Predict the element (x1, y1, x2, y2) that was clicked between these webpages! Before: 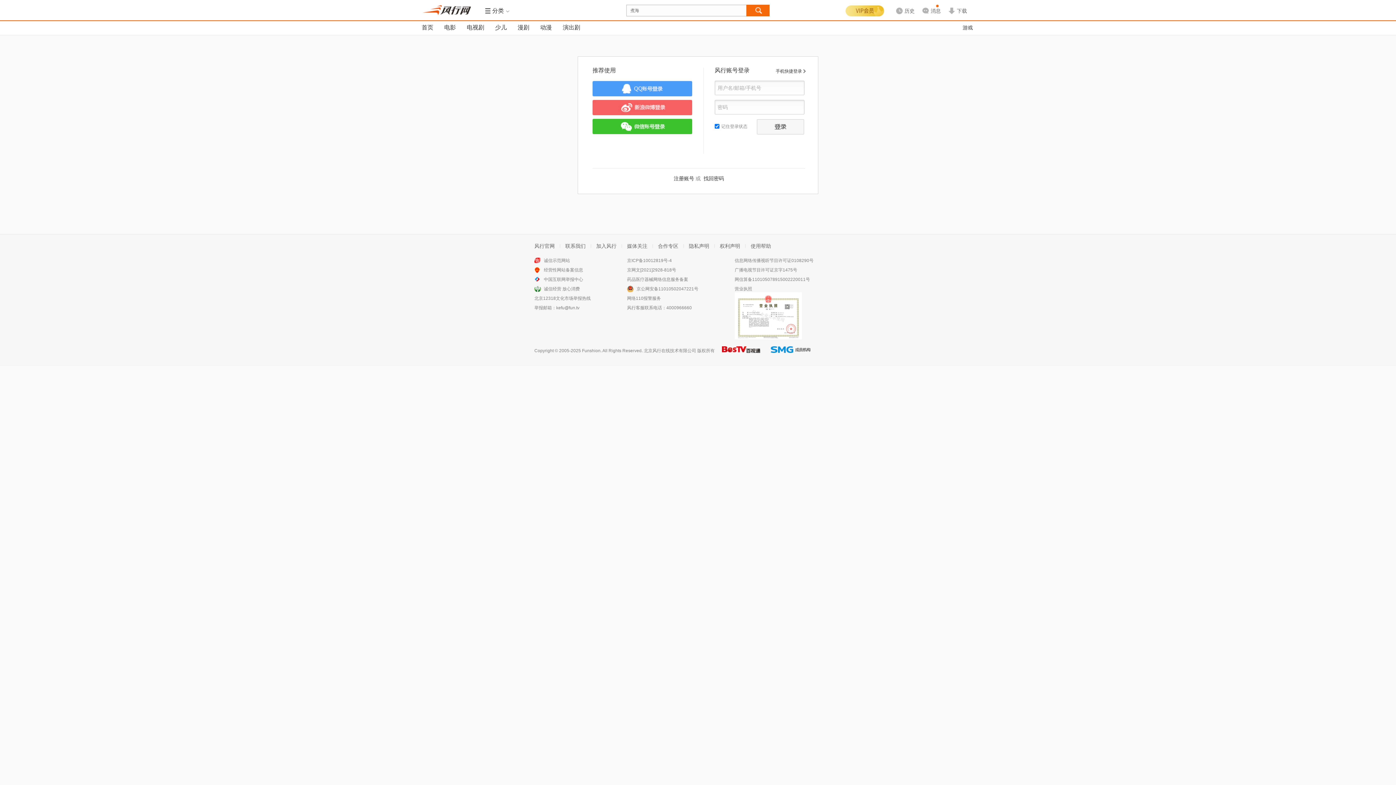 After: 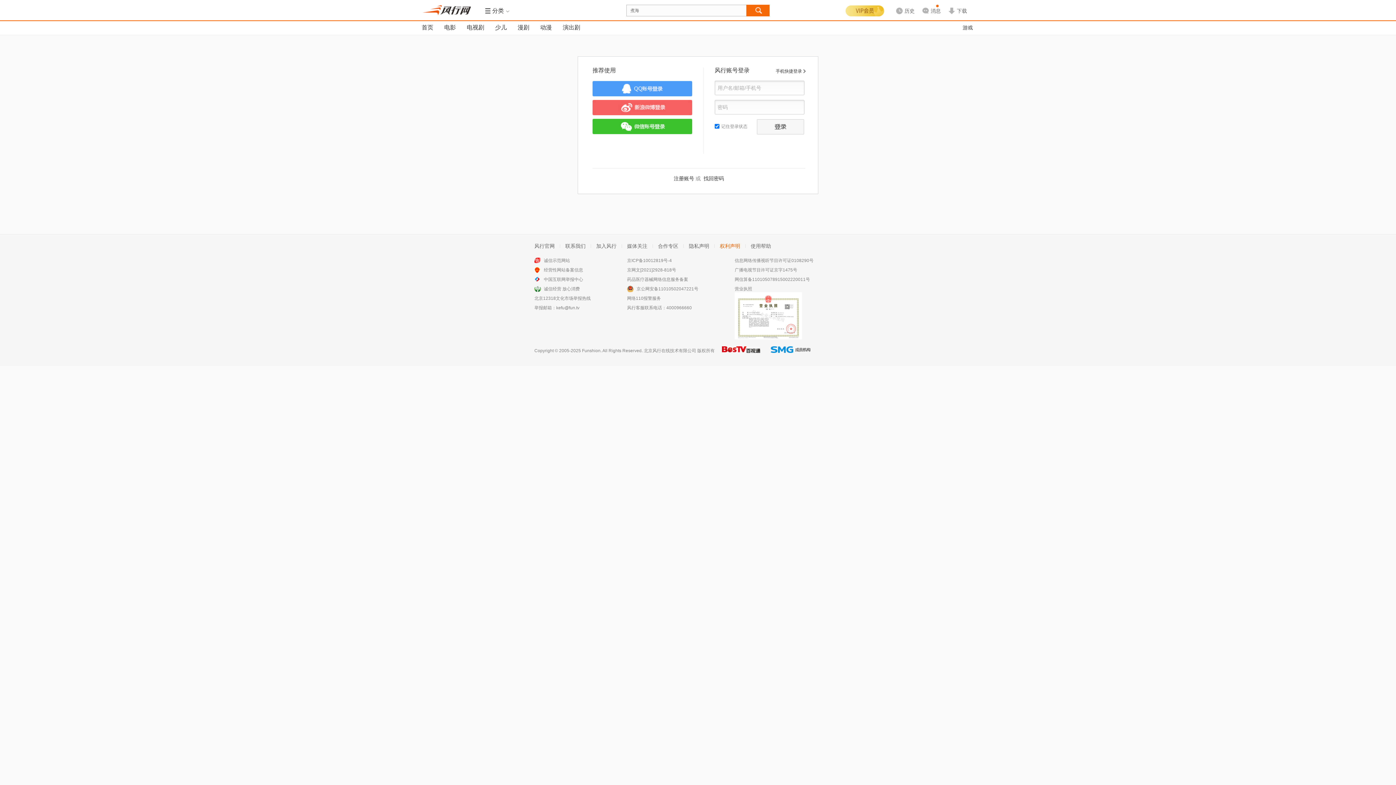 Action: label: 权利声明 bbox: (720, 241, 740, 250)